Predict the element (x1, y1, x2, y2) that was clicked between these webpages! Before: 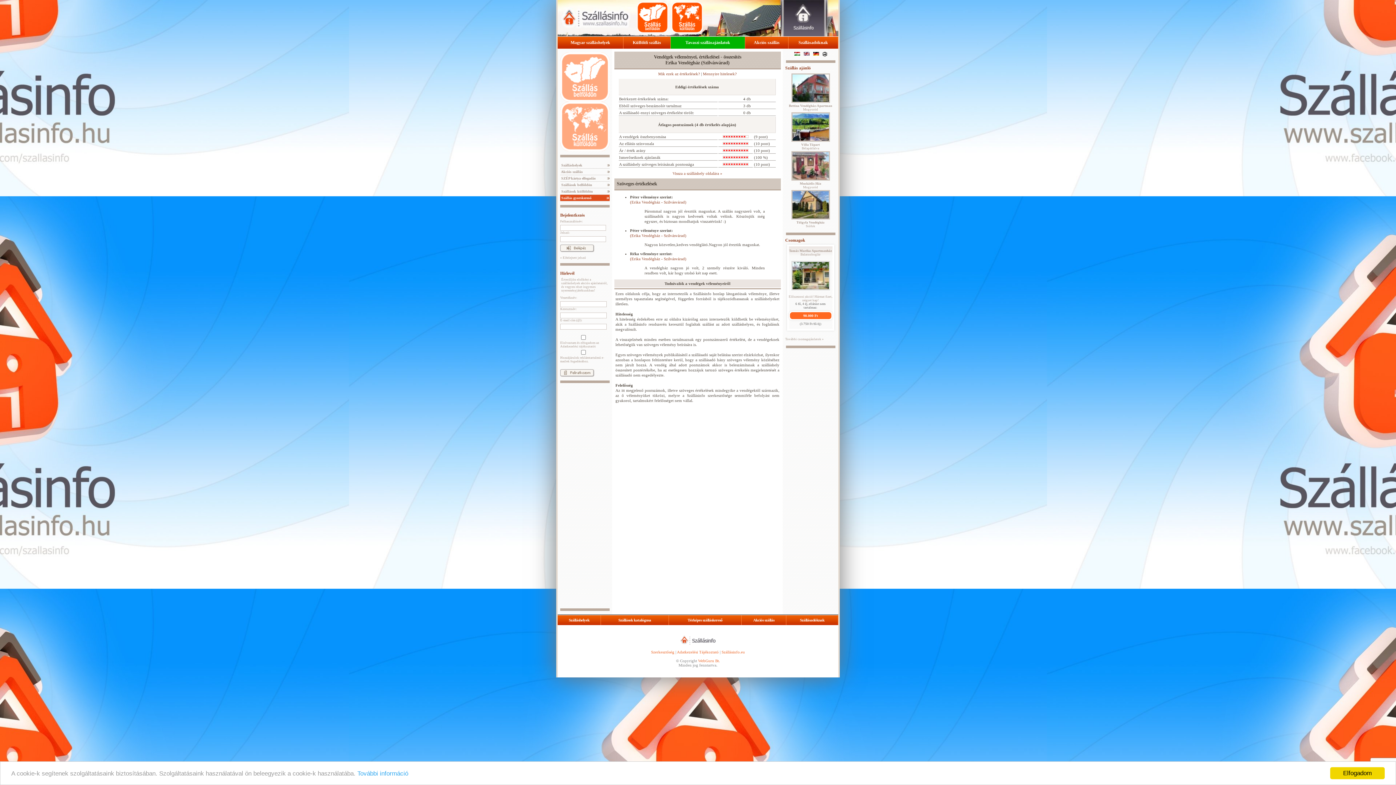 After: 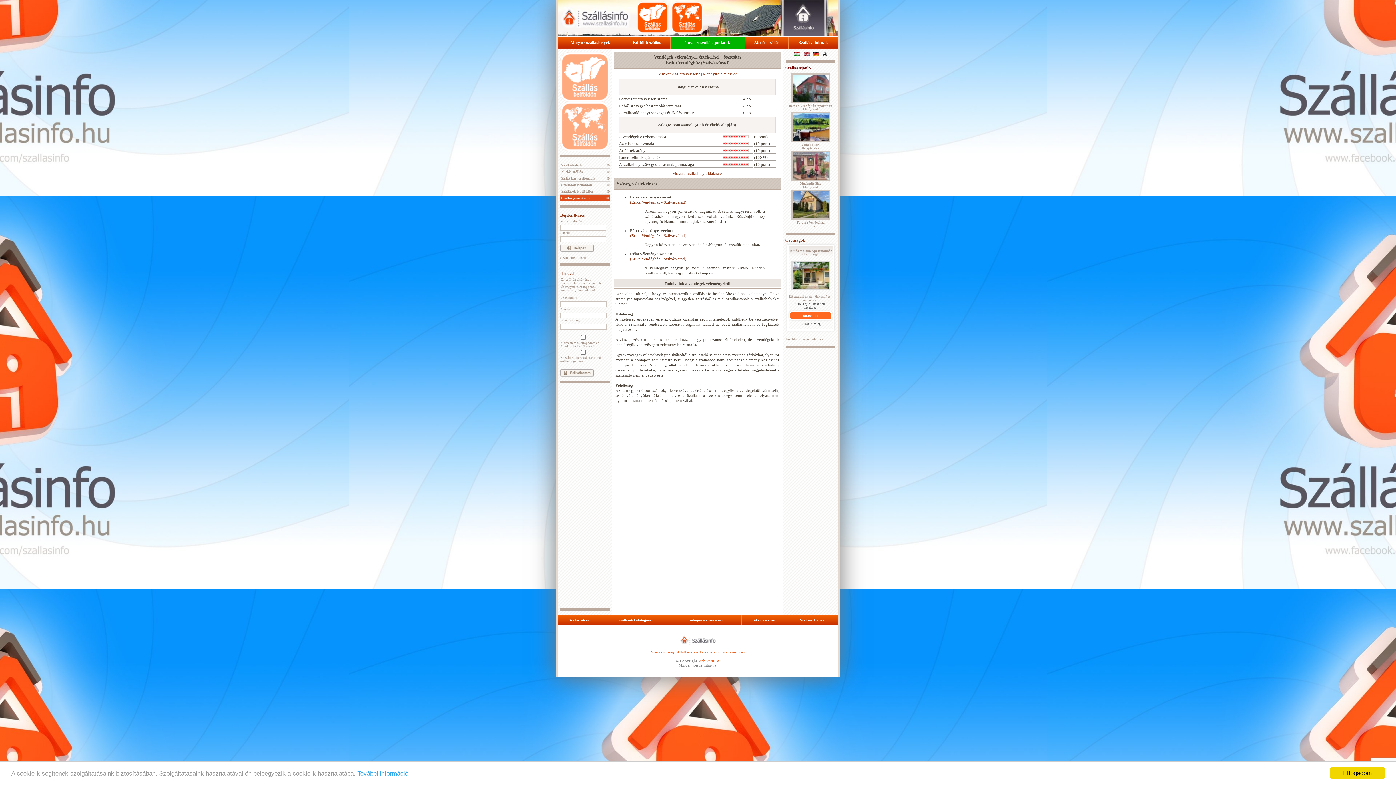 Action: bbox: (785, 65, 810, 70) label: Szállás ajánló